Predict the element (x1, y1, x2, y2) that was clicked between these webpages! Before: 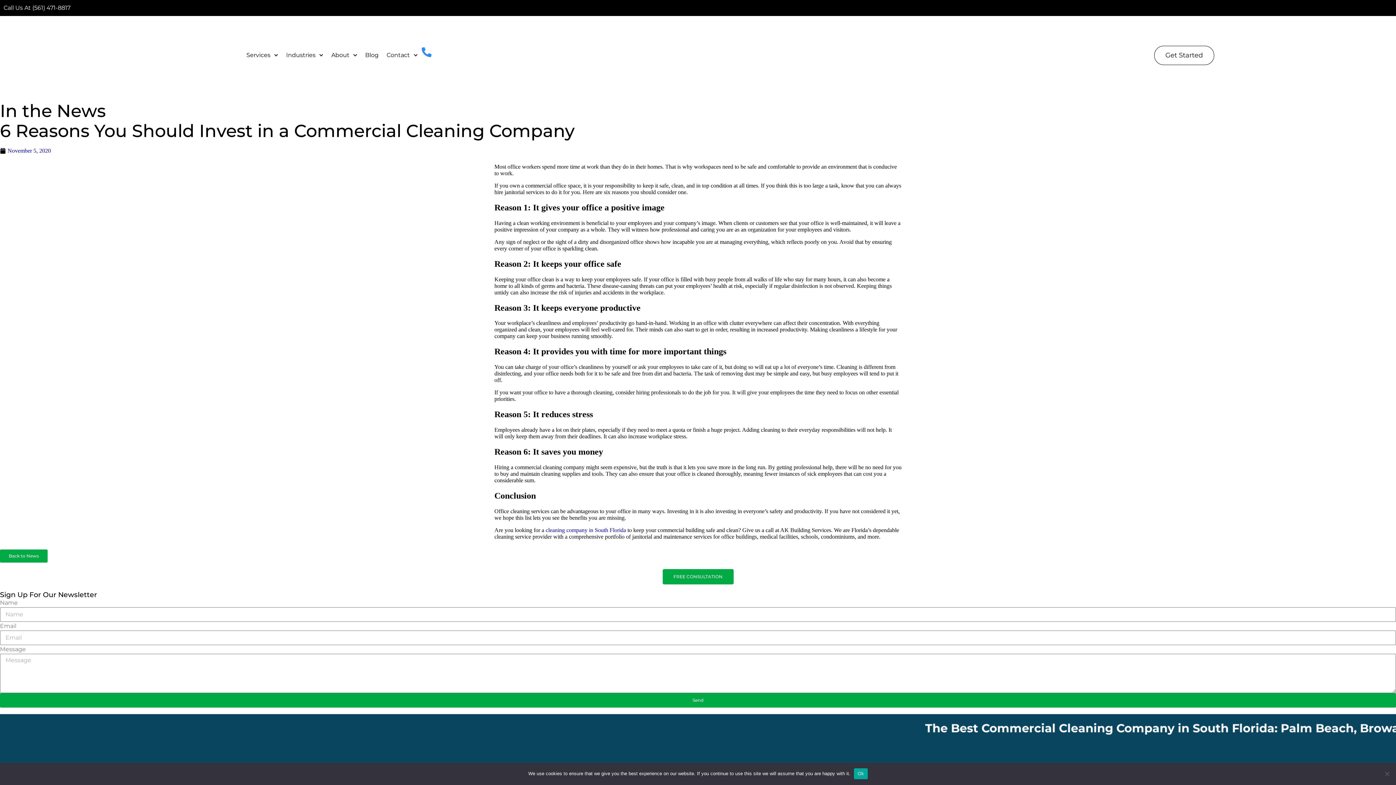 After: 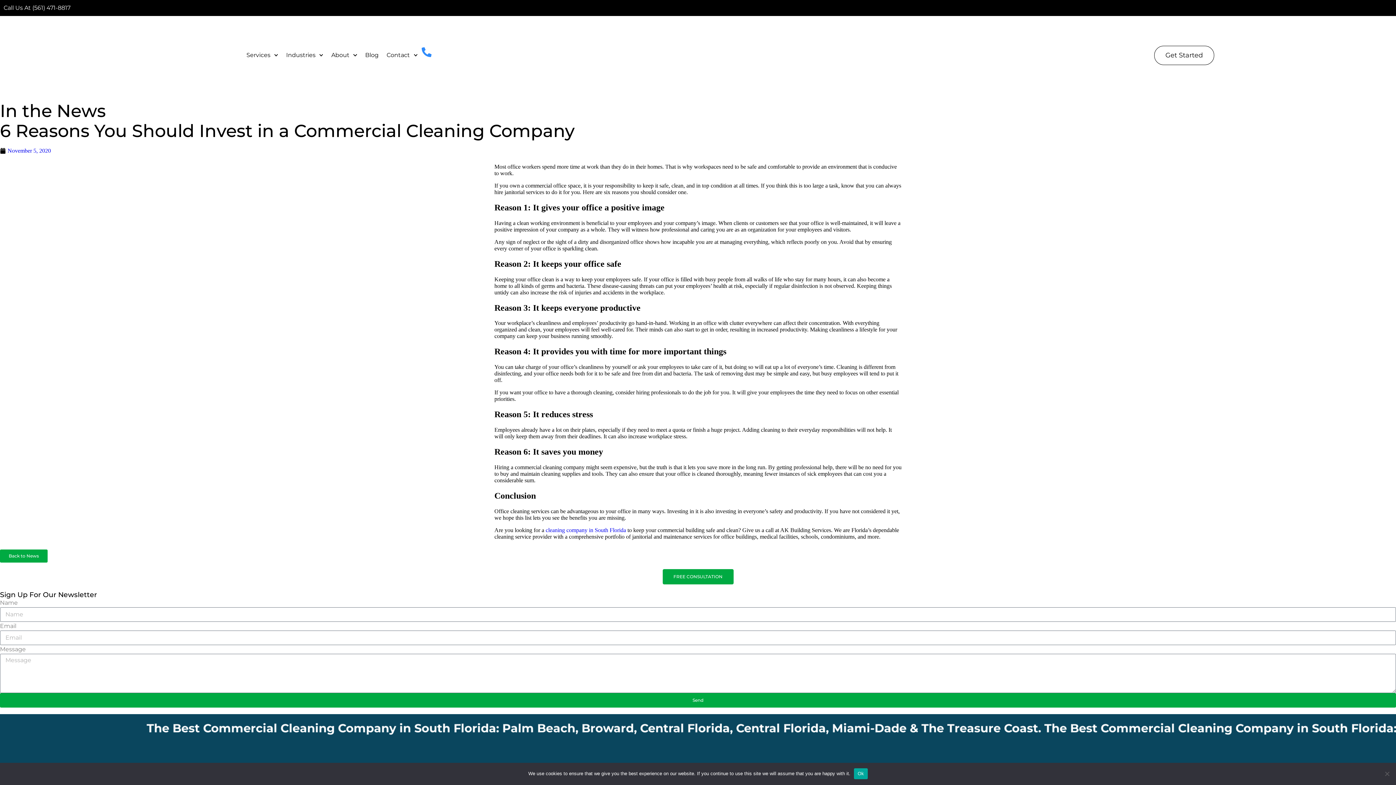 Action: bbox: (421, 47, 431, 57)